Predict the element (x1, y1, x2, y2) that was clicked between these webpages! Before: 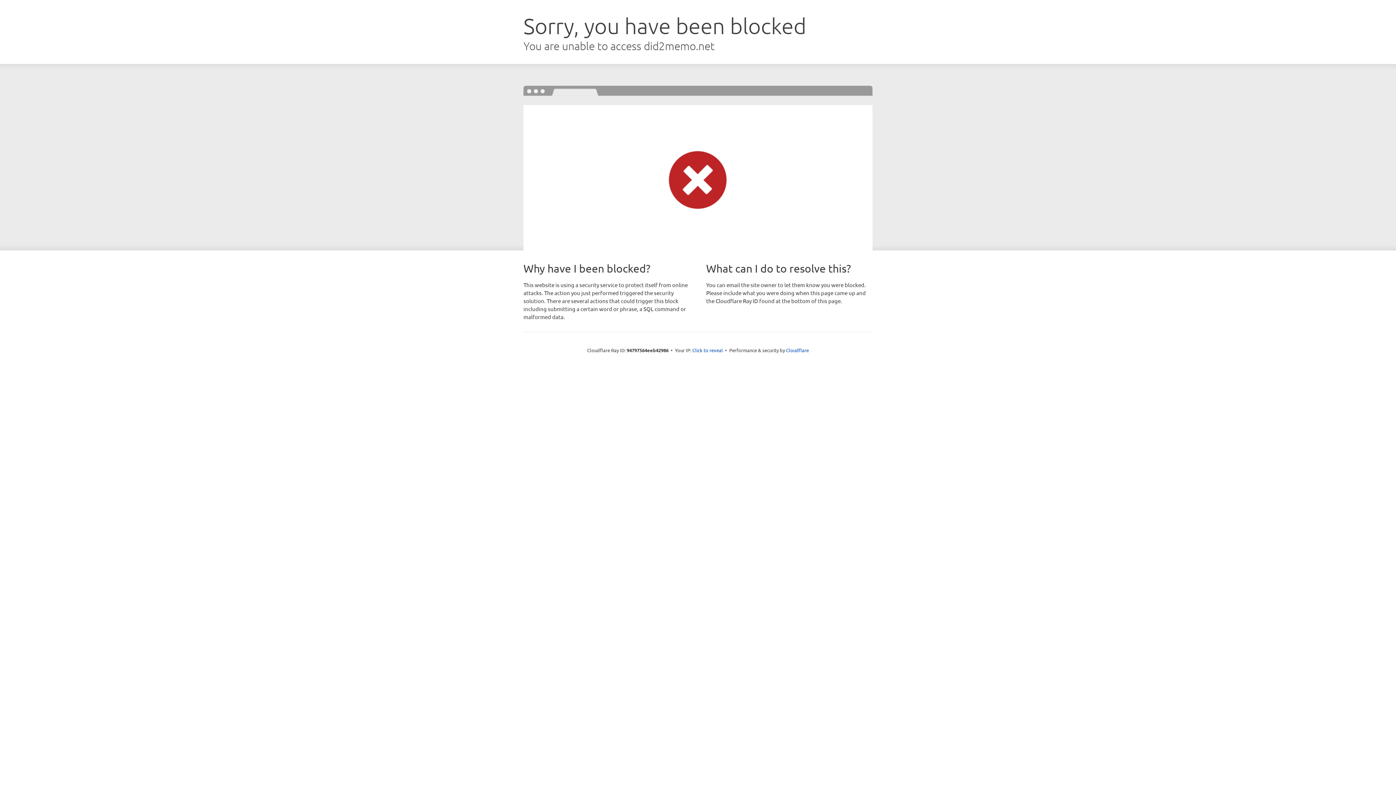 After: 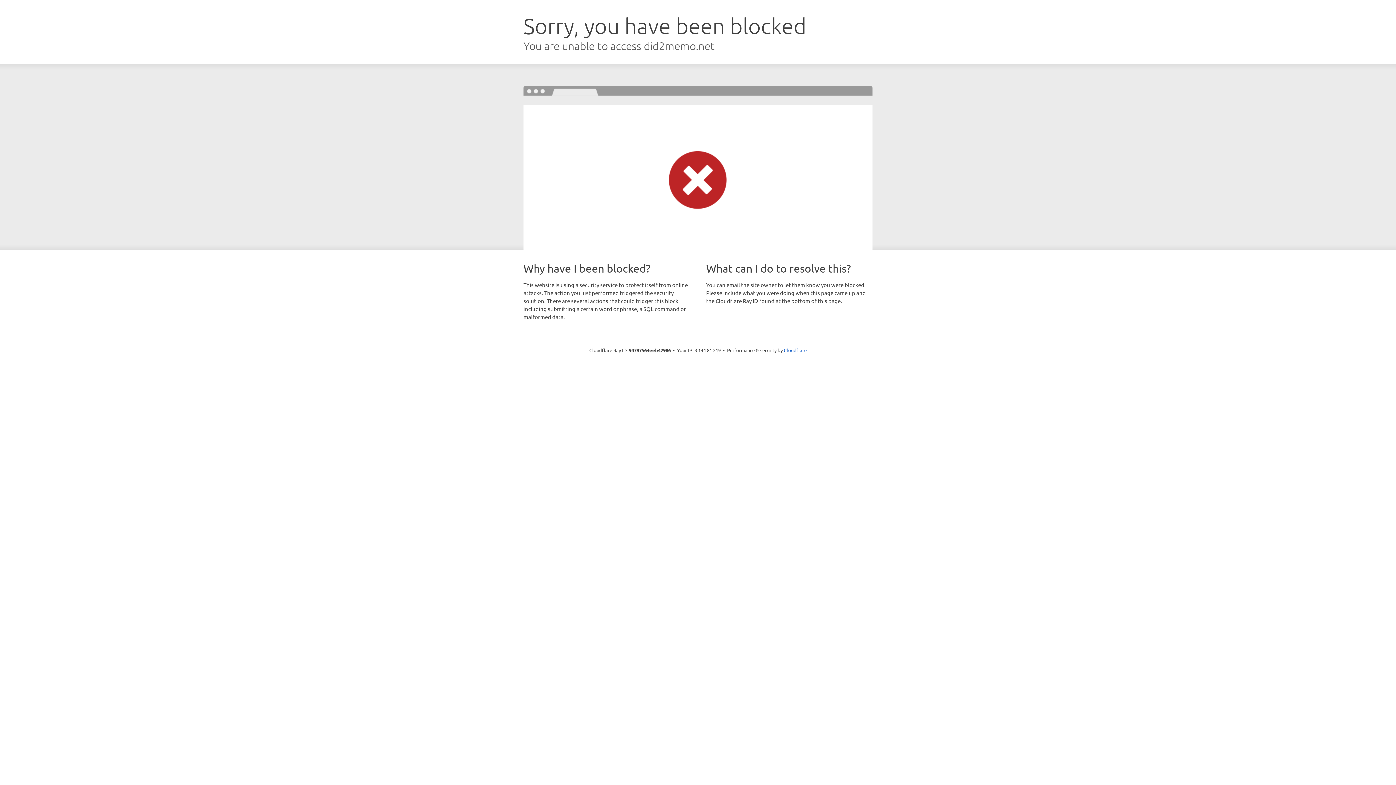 Action: bbox: (692, 346, 723, 353) label: Click to reveal